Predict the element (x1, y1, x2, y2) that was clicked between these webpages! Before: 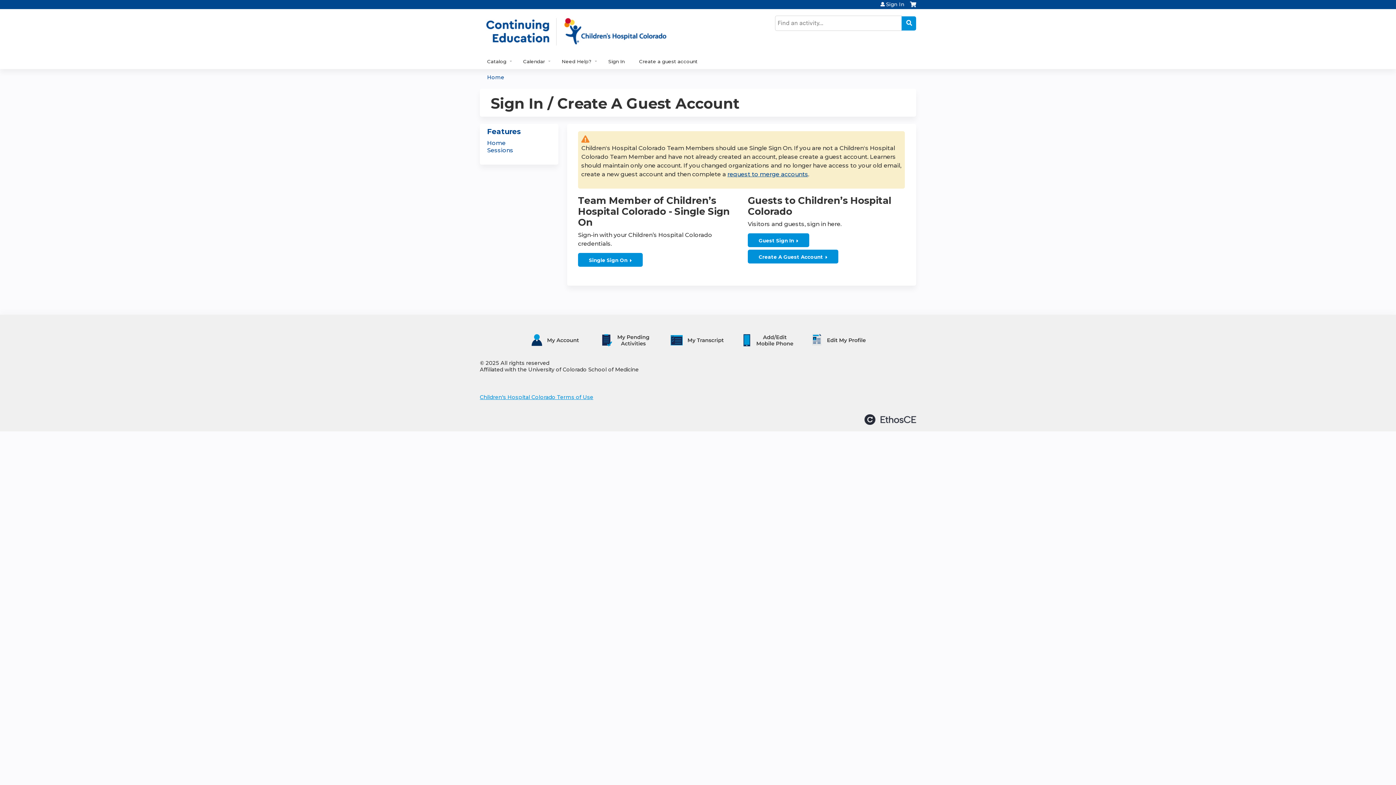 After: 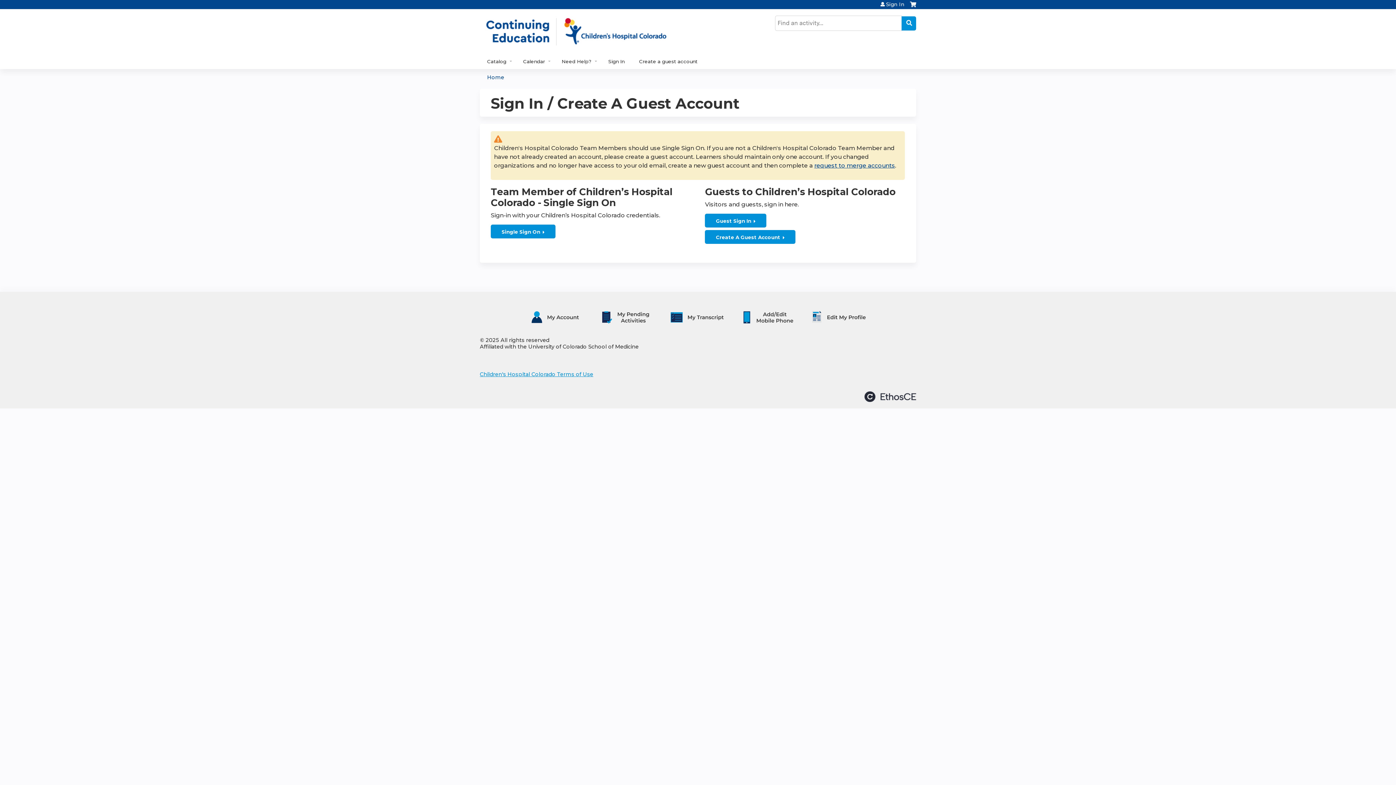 Action: bbox: (665, 346, 731, 352)